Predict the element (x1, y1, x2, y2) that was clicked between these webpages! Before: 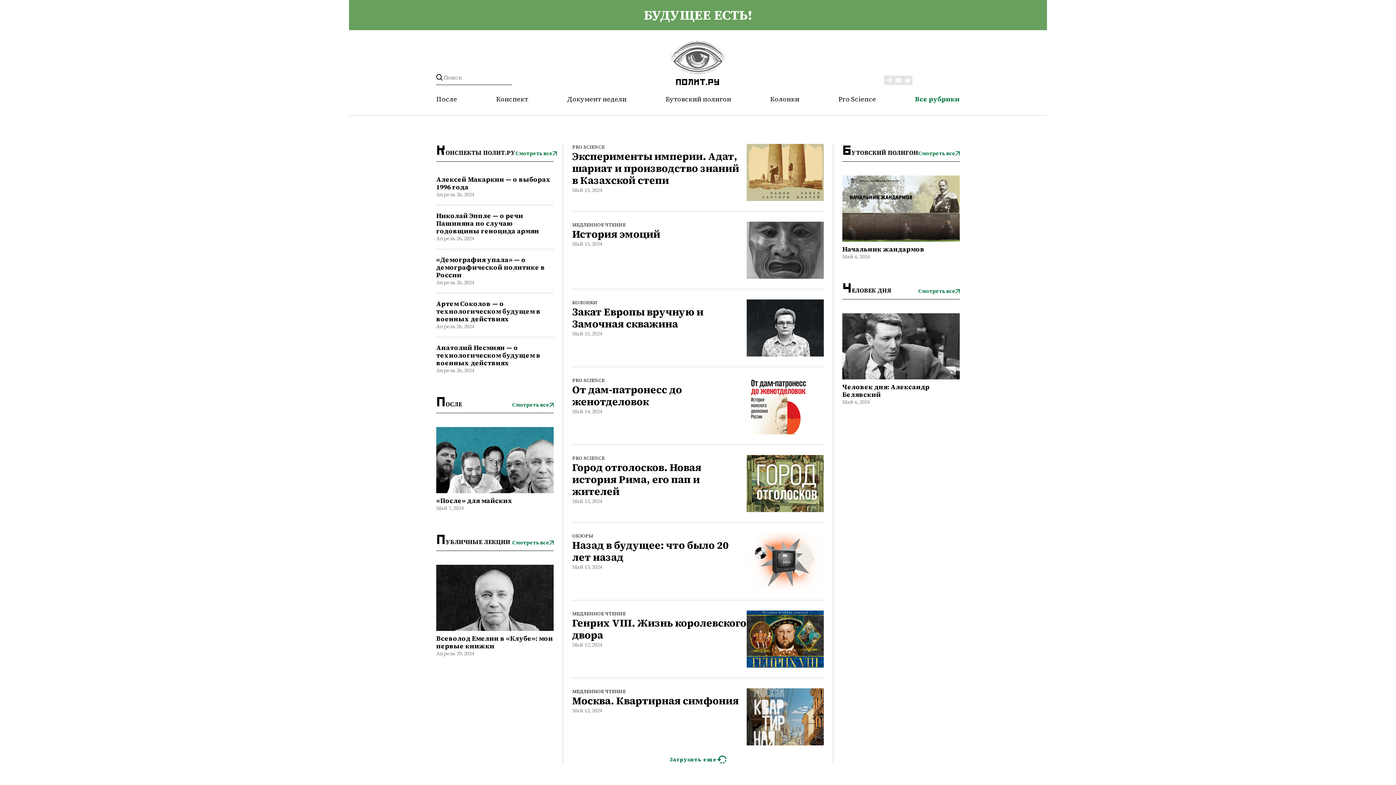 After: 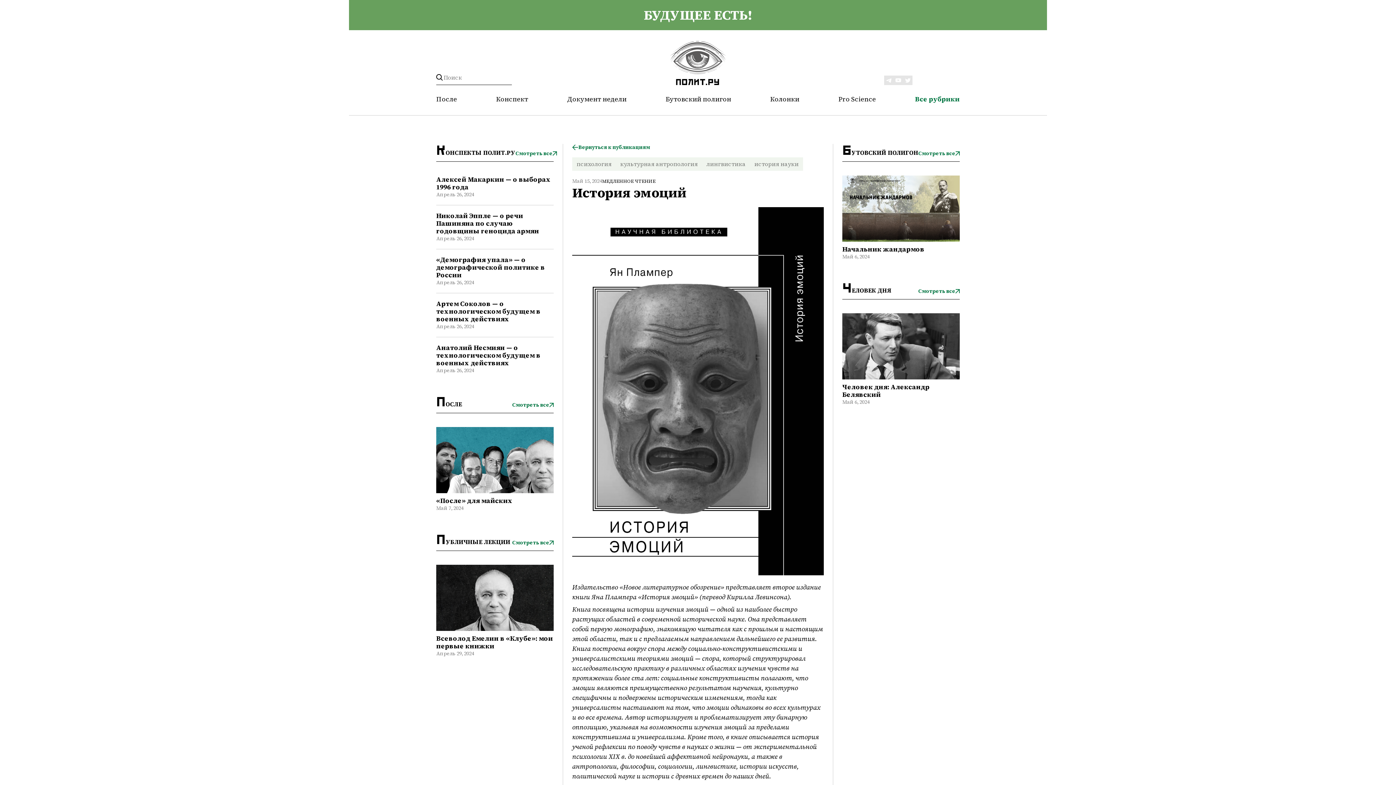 Action: label: История эмоций bbox: (572, 228, 660, 240)